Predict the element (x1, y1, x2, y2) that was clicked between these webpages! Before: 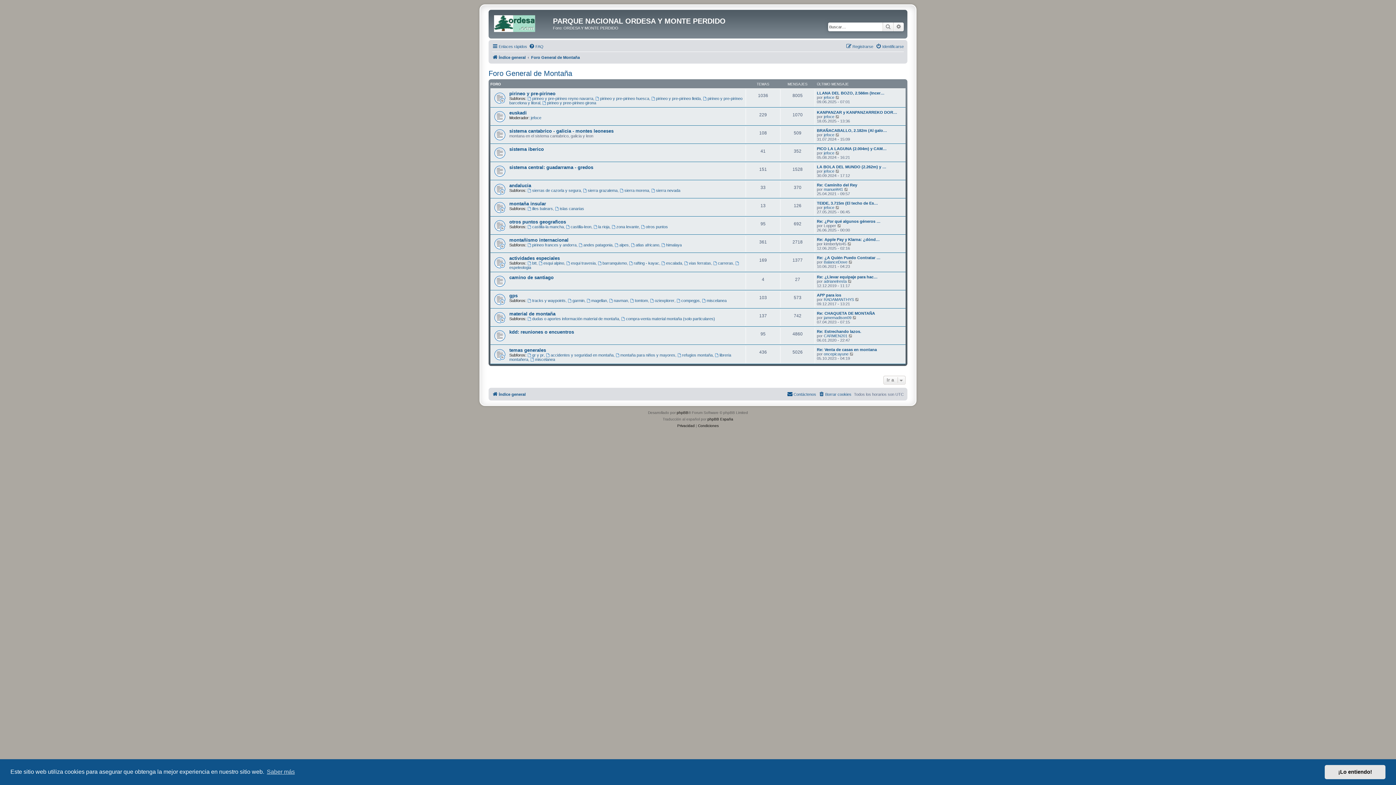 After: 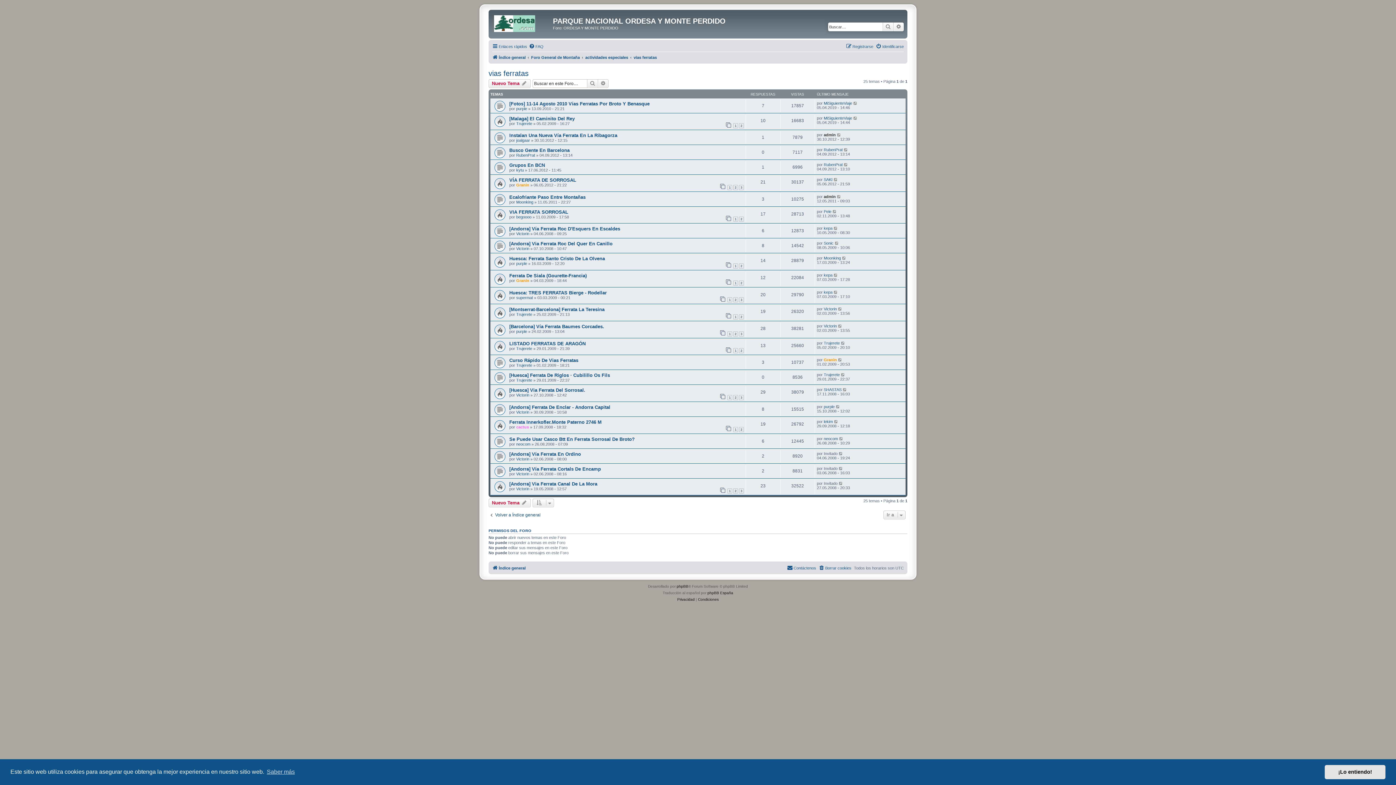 Action: bbox: (684, 260, 711, 265) label: vias ferratas